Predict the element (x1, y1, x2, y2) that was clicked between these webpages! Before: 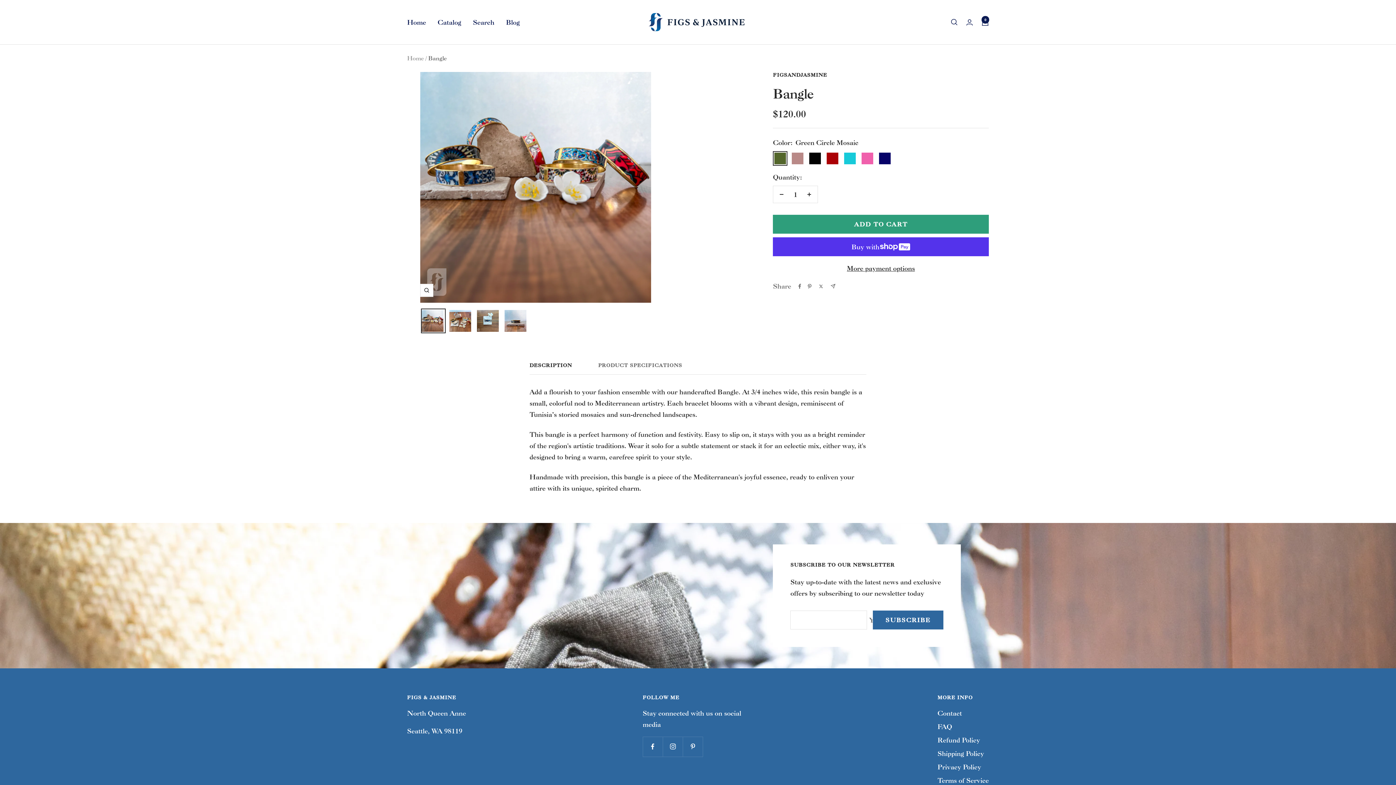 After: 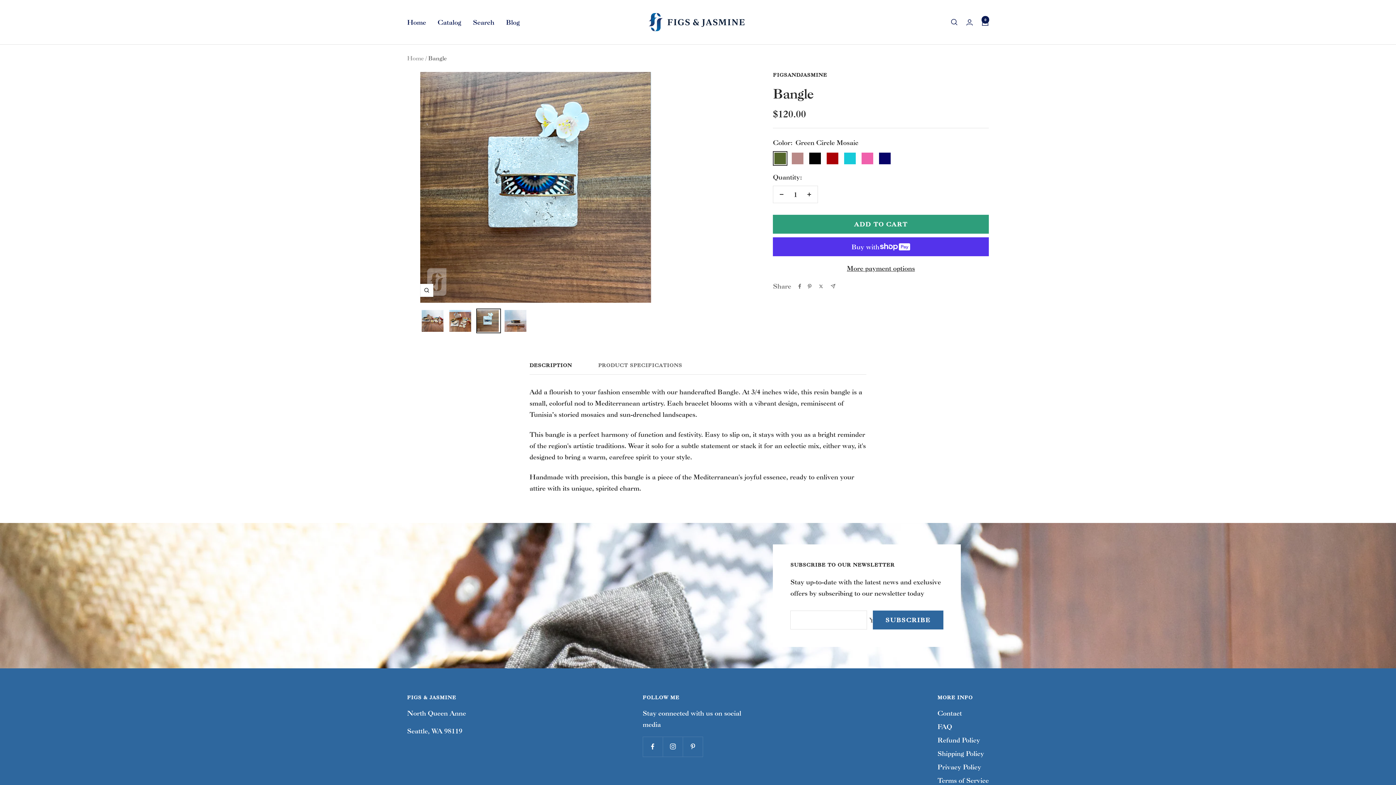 Action: bbox: (475, 308, 500, 333)